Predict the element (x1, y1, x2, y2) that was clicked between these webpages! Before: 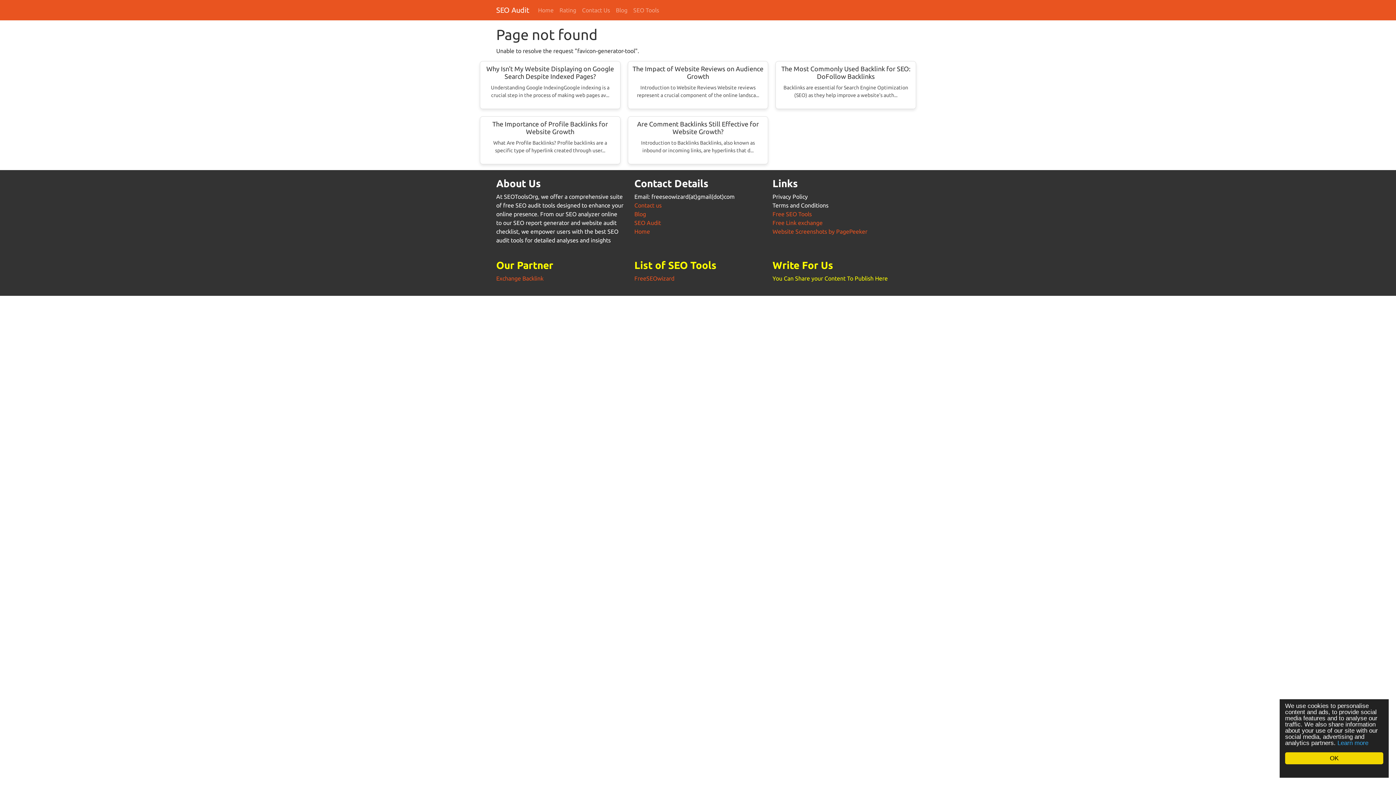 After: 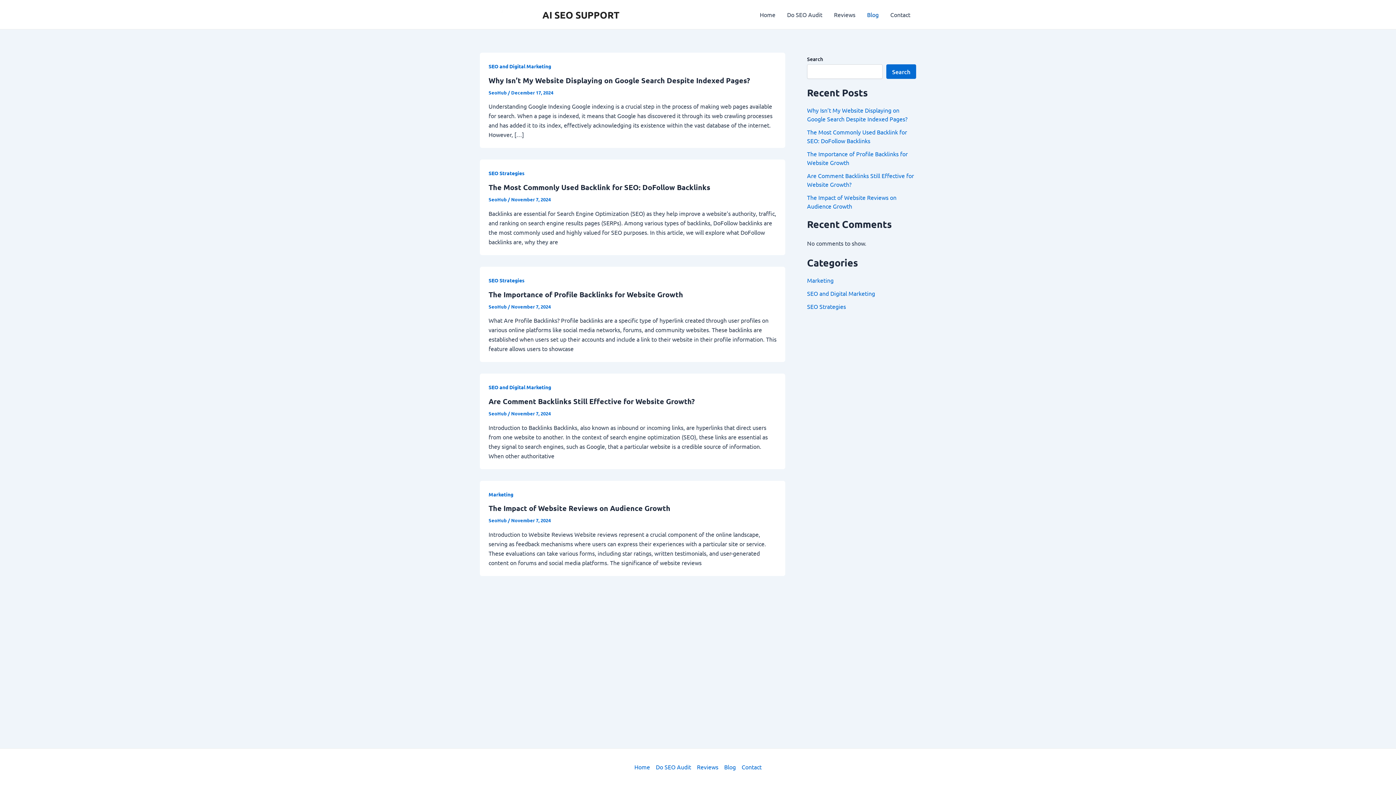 Action: label: Blog bbox: (613, 2, 630, 17)